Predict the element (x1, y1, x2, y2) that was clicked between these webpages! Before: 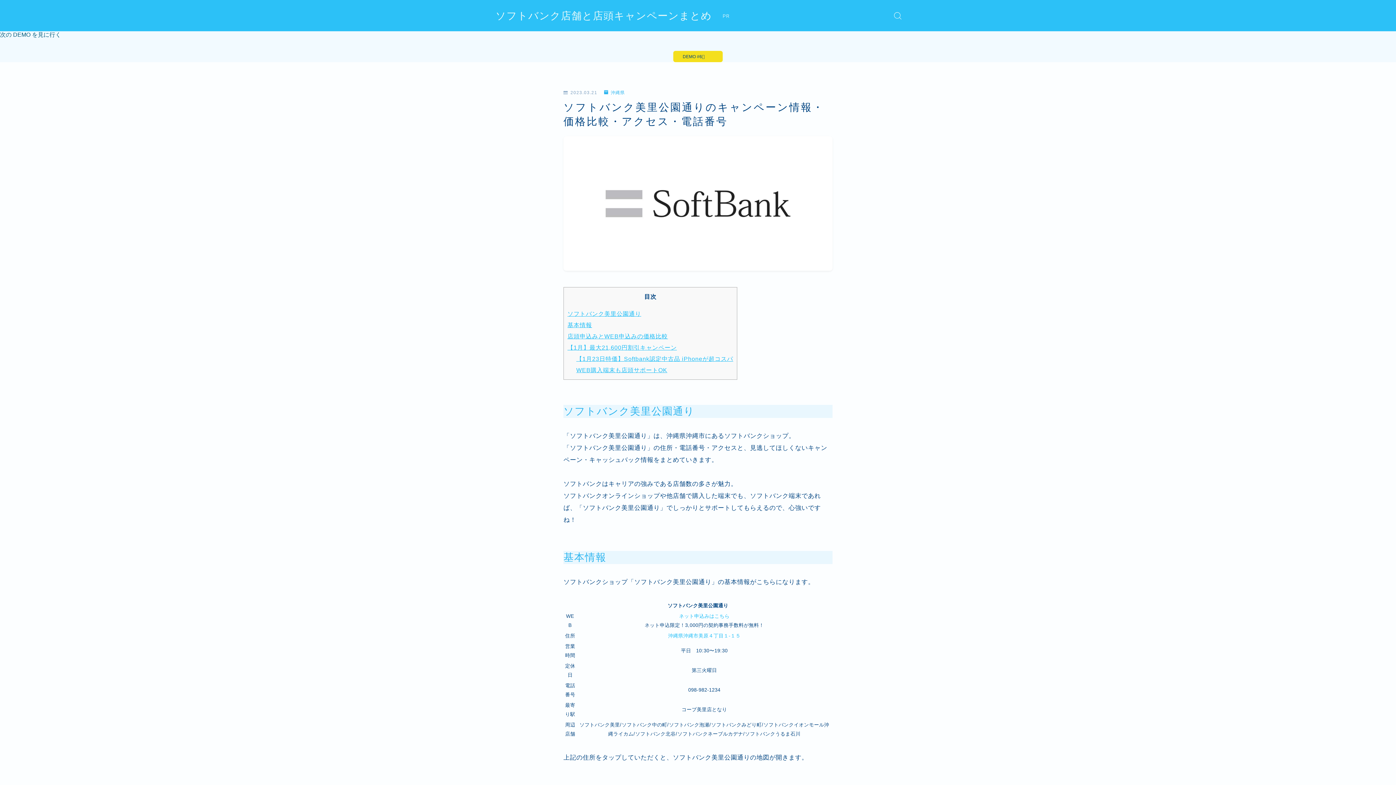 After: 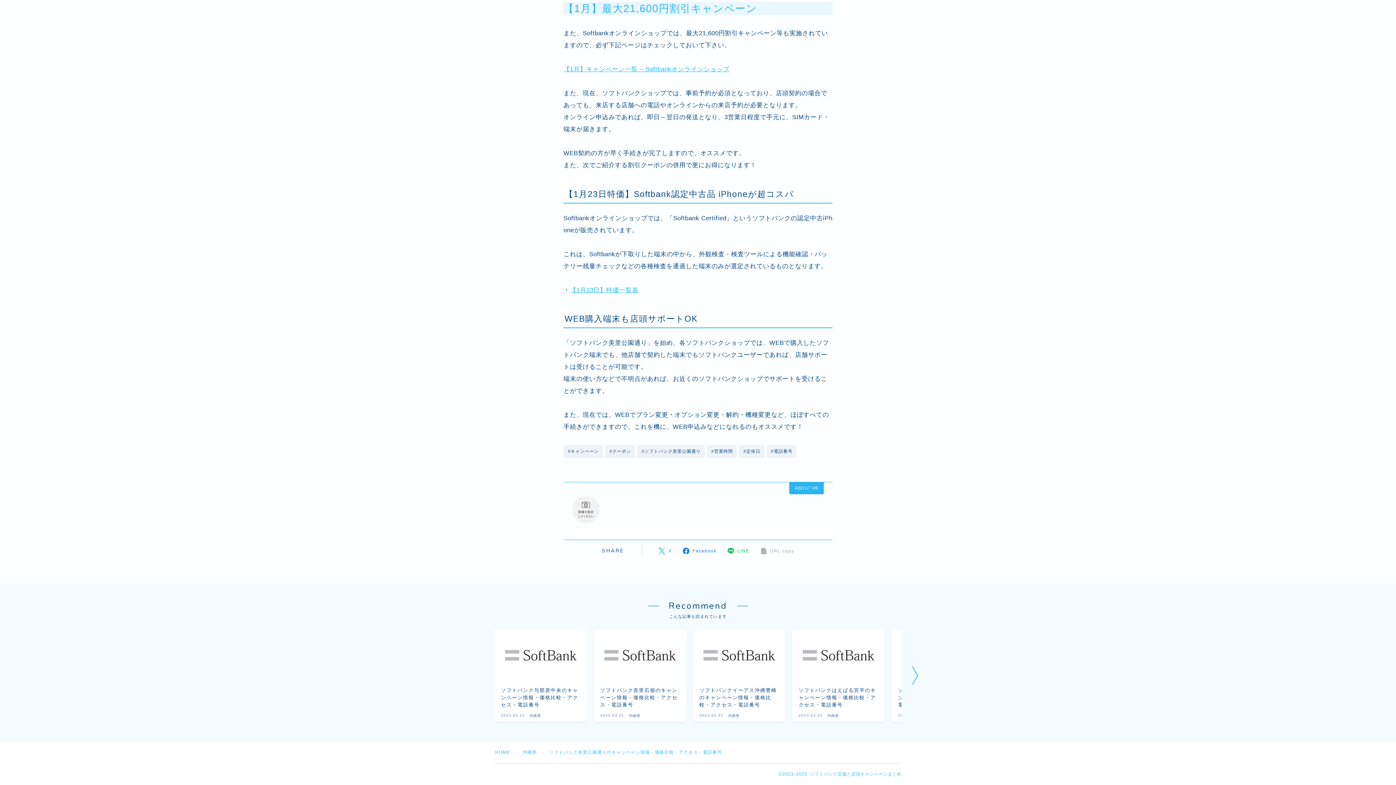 Action: bbox: (567, 344, 677, 350) label: 【1月】最大21,600円割引キャンペーン